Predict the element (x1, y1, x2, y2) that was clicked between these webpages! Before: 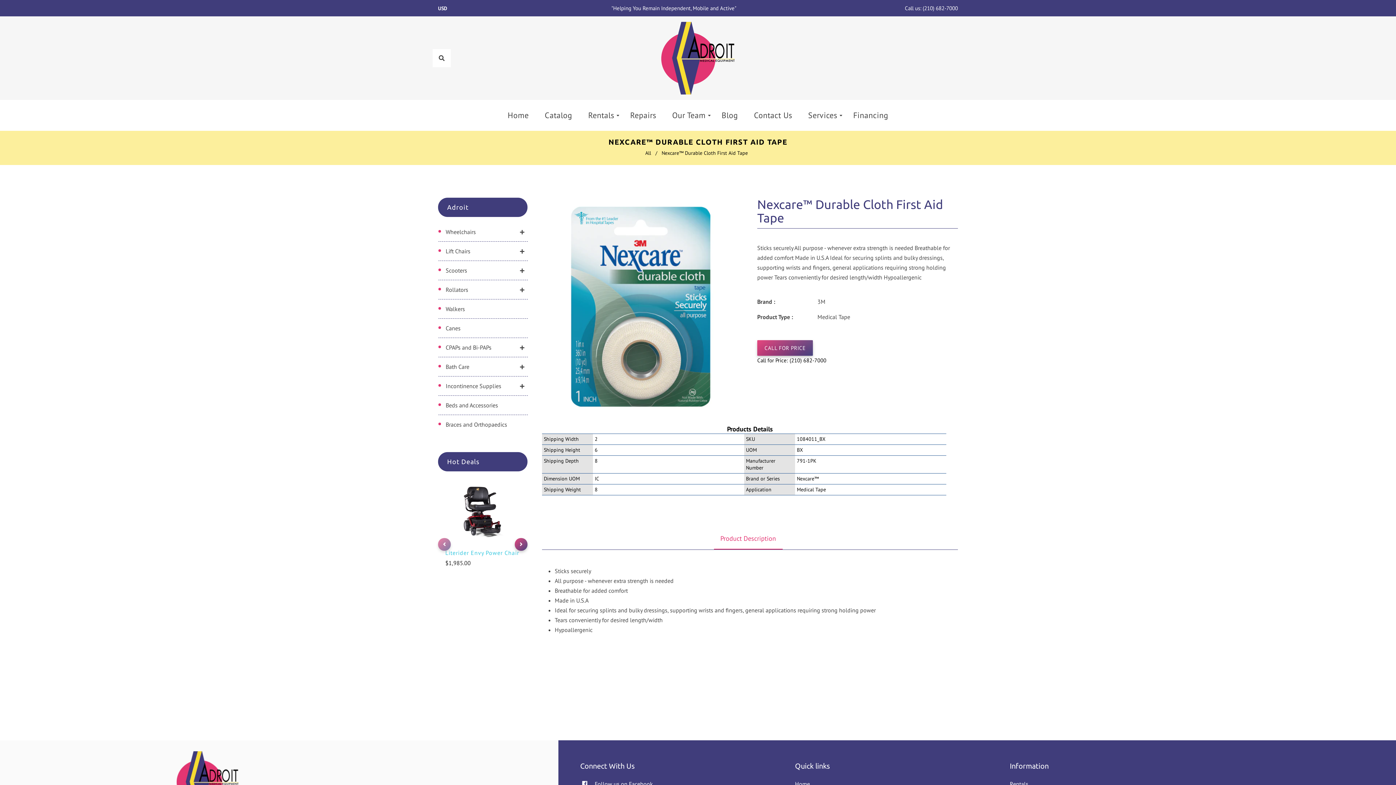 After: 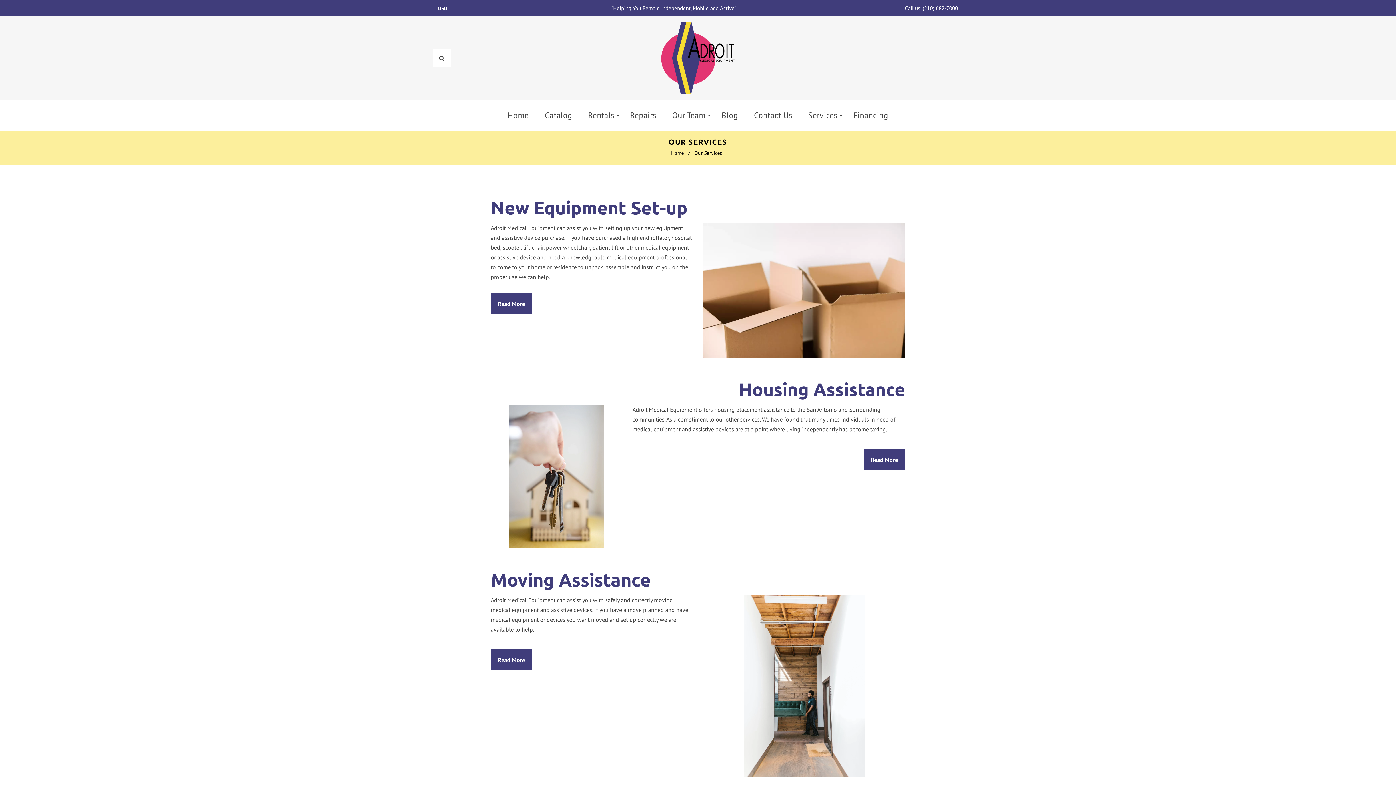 Action: label: Services bbox: (801, 100, 844, 130)